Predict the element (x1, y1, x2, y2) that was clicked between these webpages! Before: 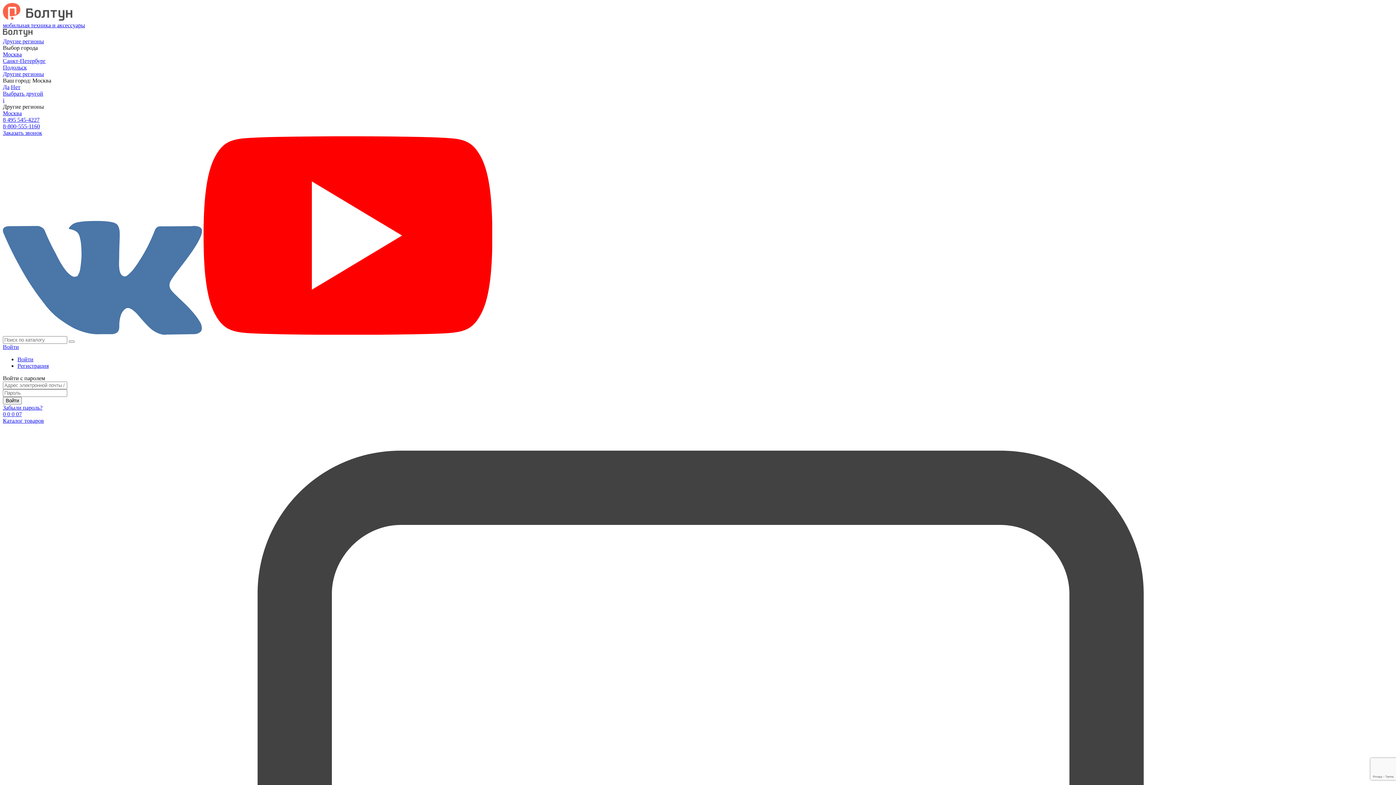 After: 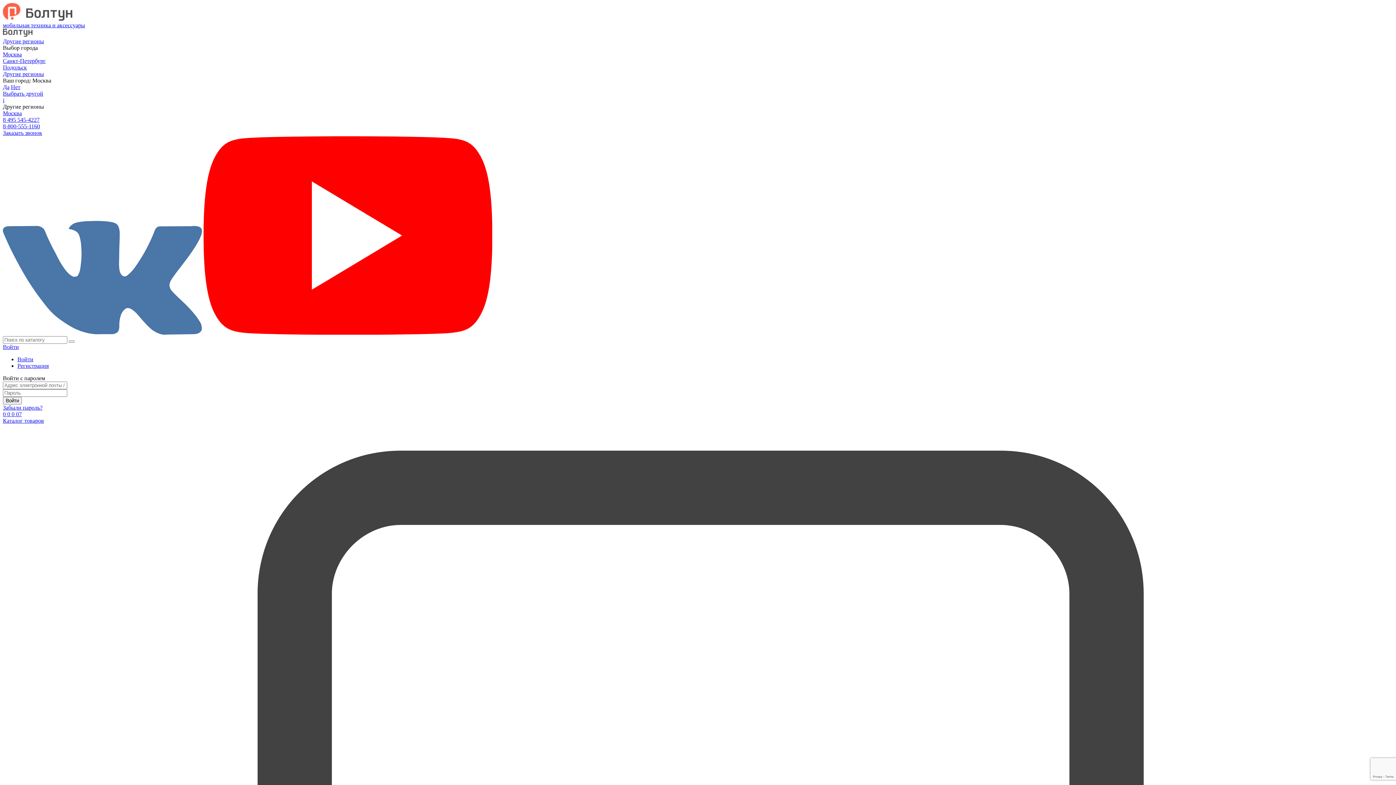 Action: label: мобильная техника и аксессуары bbox: (2, 15, 1393, 28)